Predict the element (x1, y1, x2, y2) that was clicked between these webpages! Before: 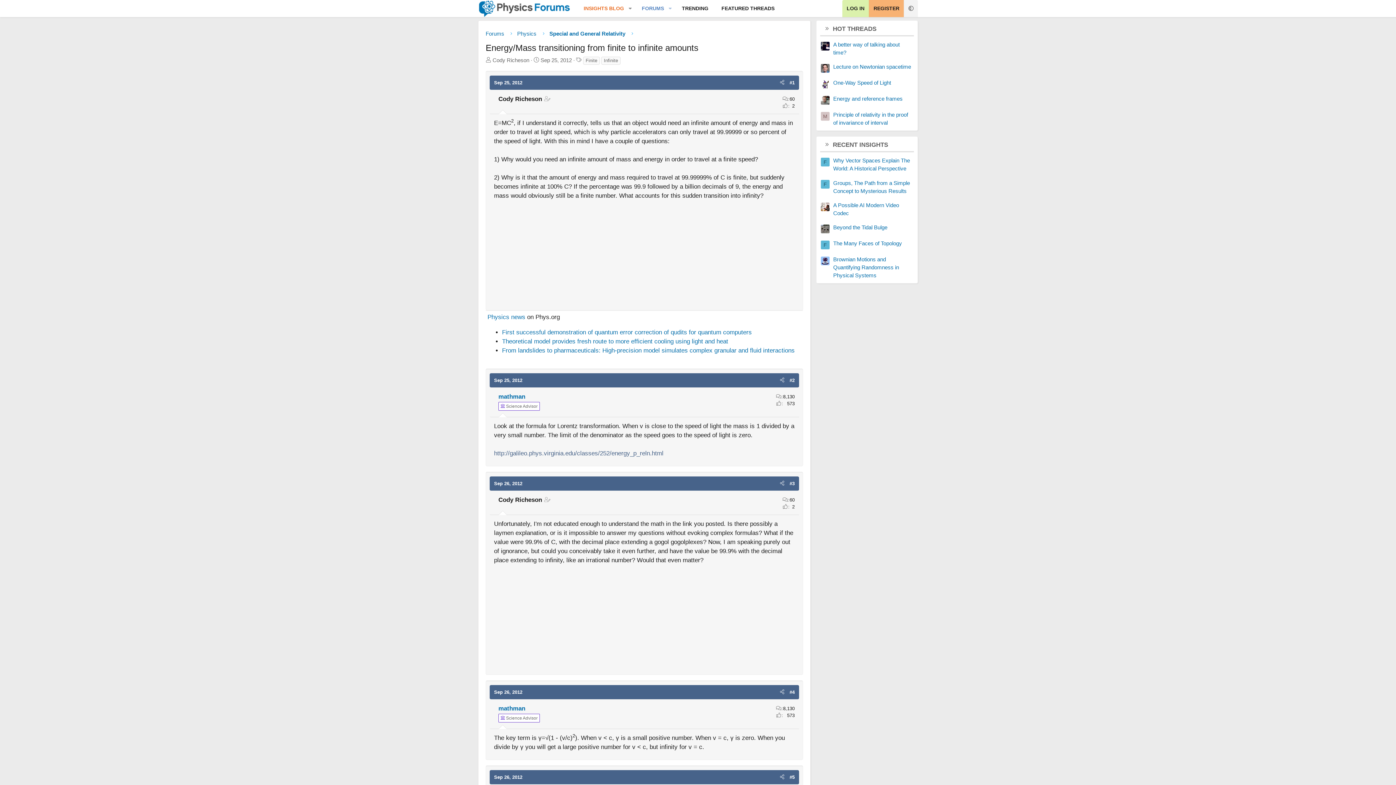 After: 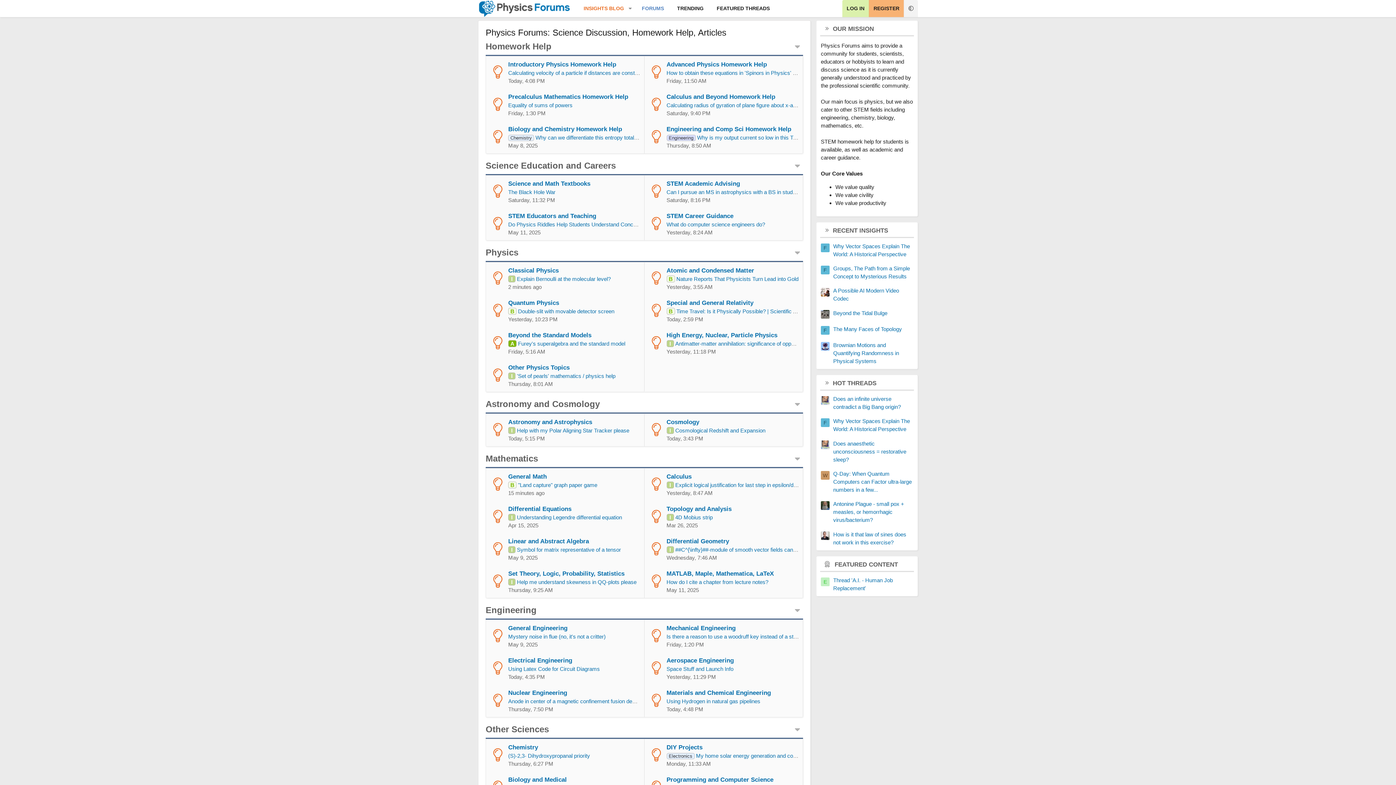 Action: bbox: (635, 0, 665, 17) label: FORUMS